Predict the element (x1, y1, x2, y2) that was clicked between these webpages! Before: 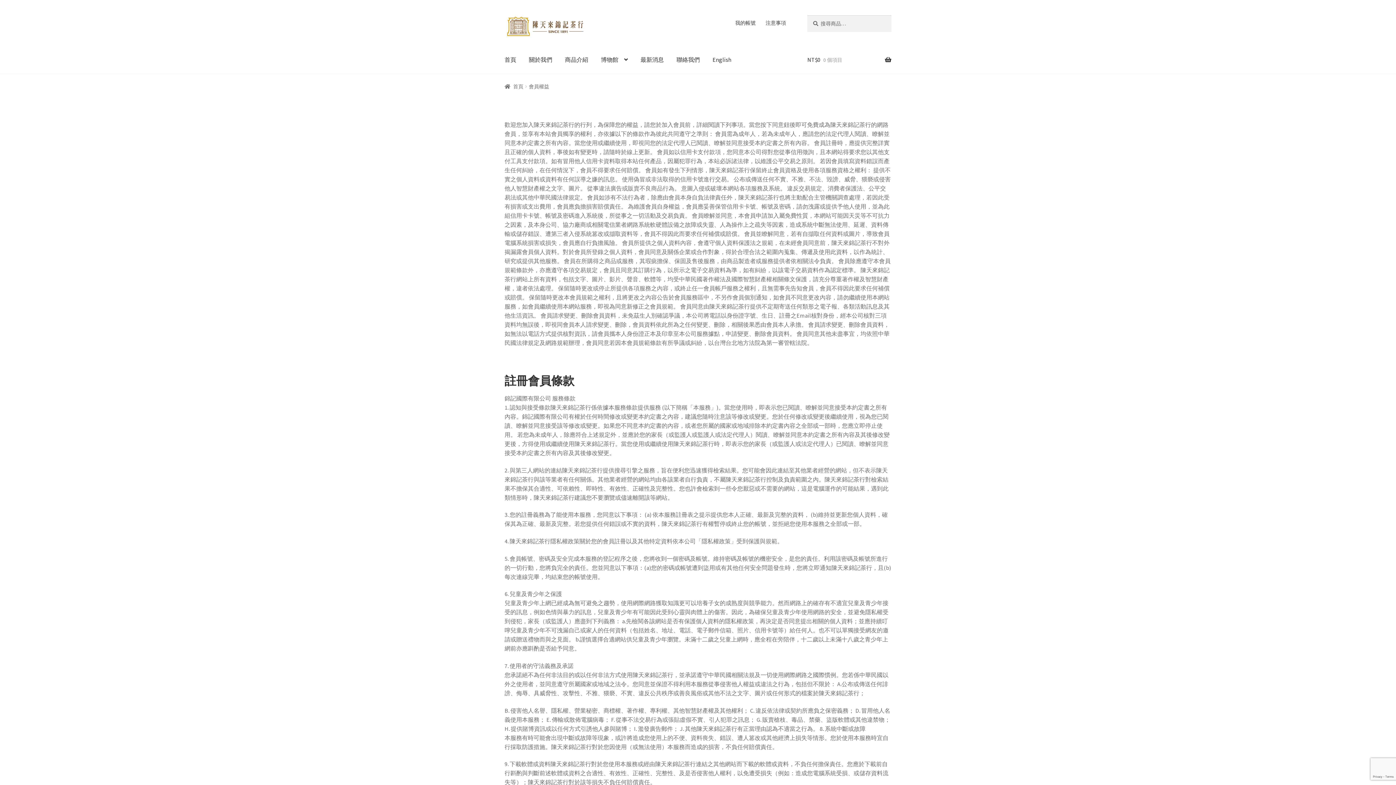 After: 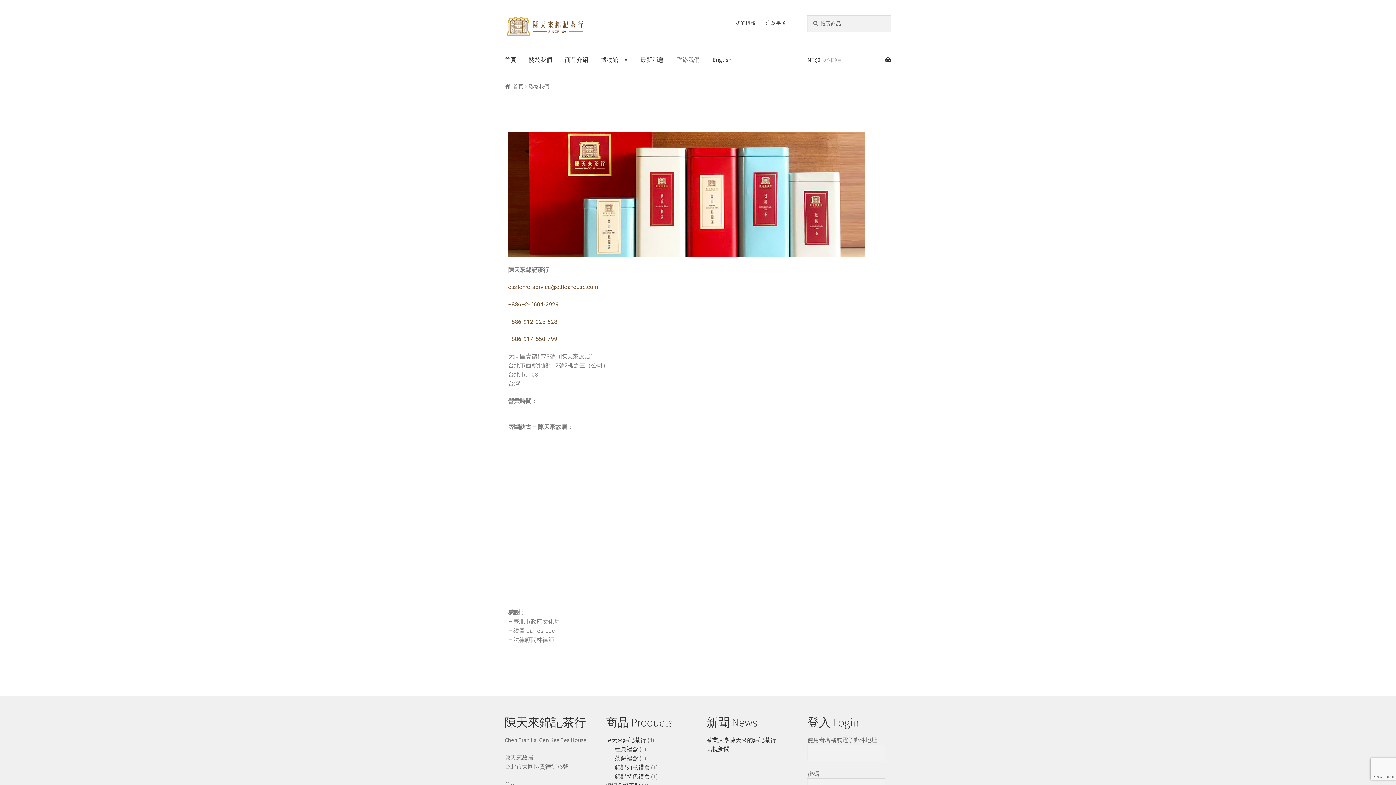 Action: bbox: (670, 45, 705, 73) label: 聯絡我們